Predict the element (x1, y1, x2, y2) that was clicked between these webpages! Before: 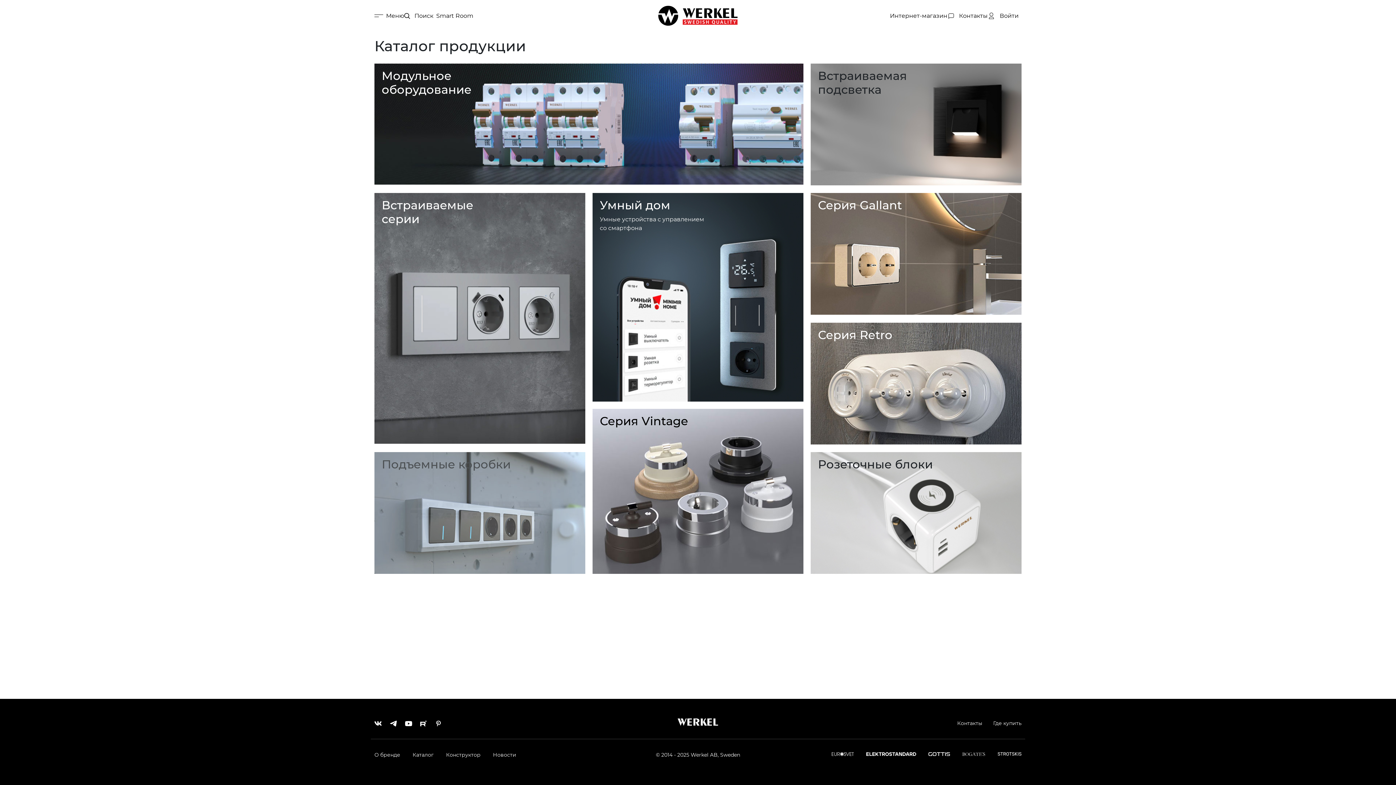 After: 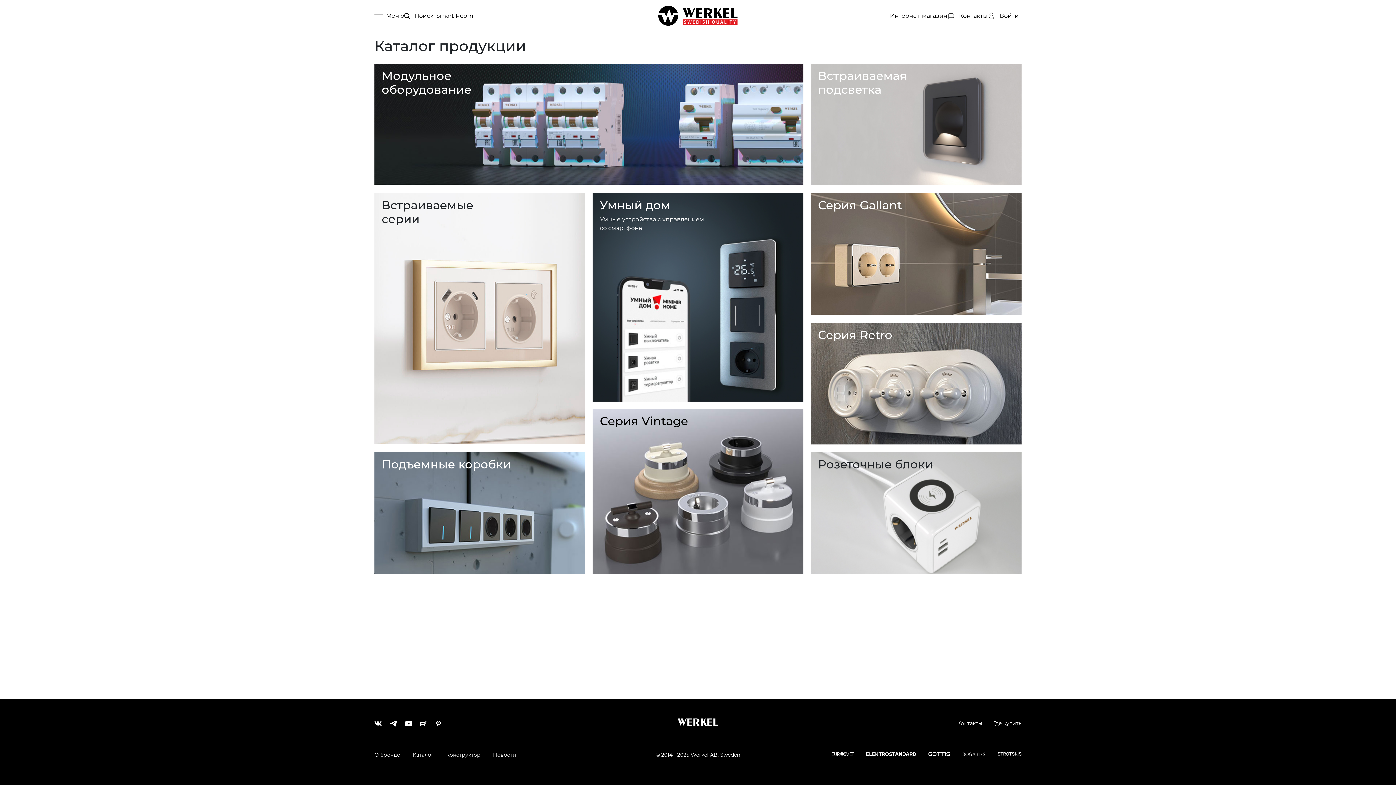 Action: bbox: (997, 749, 1021, 758)